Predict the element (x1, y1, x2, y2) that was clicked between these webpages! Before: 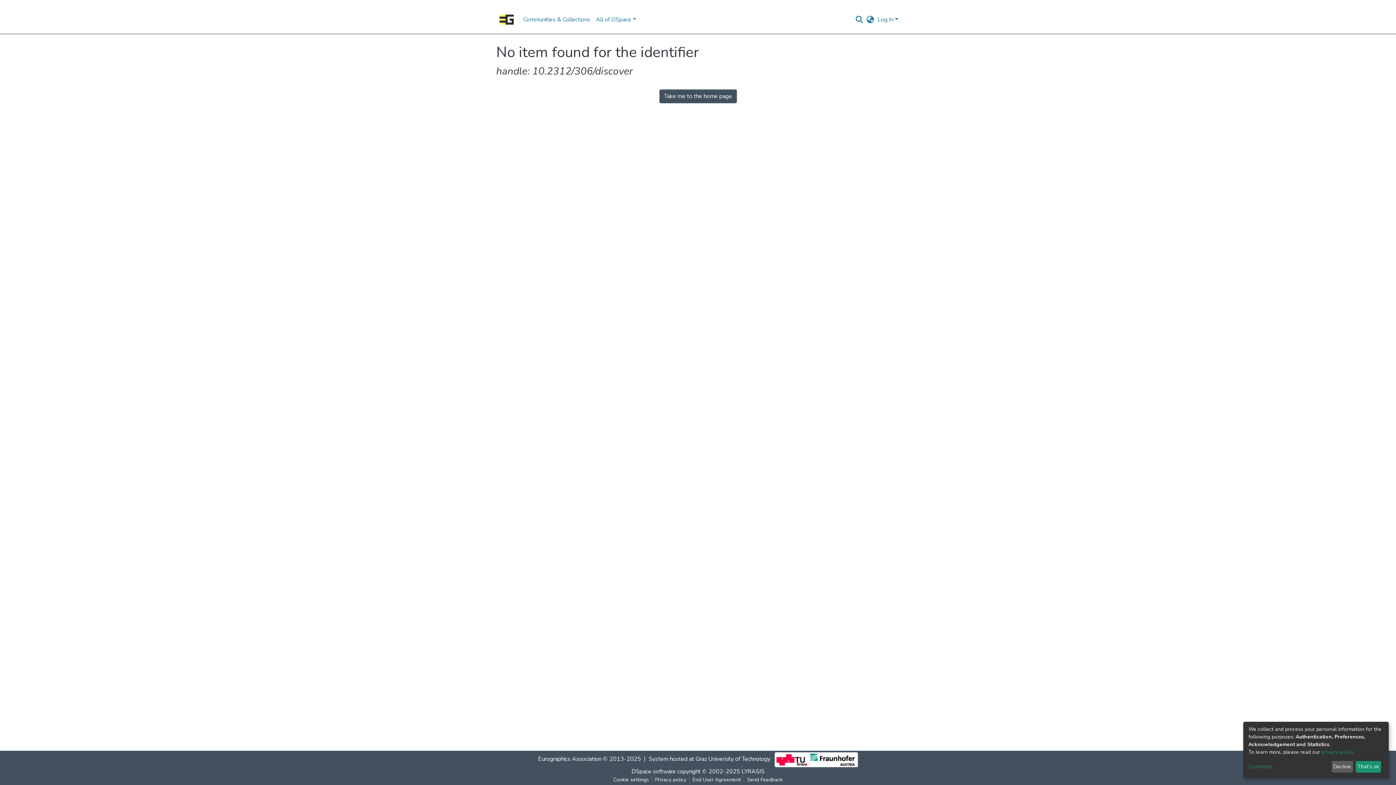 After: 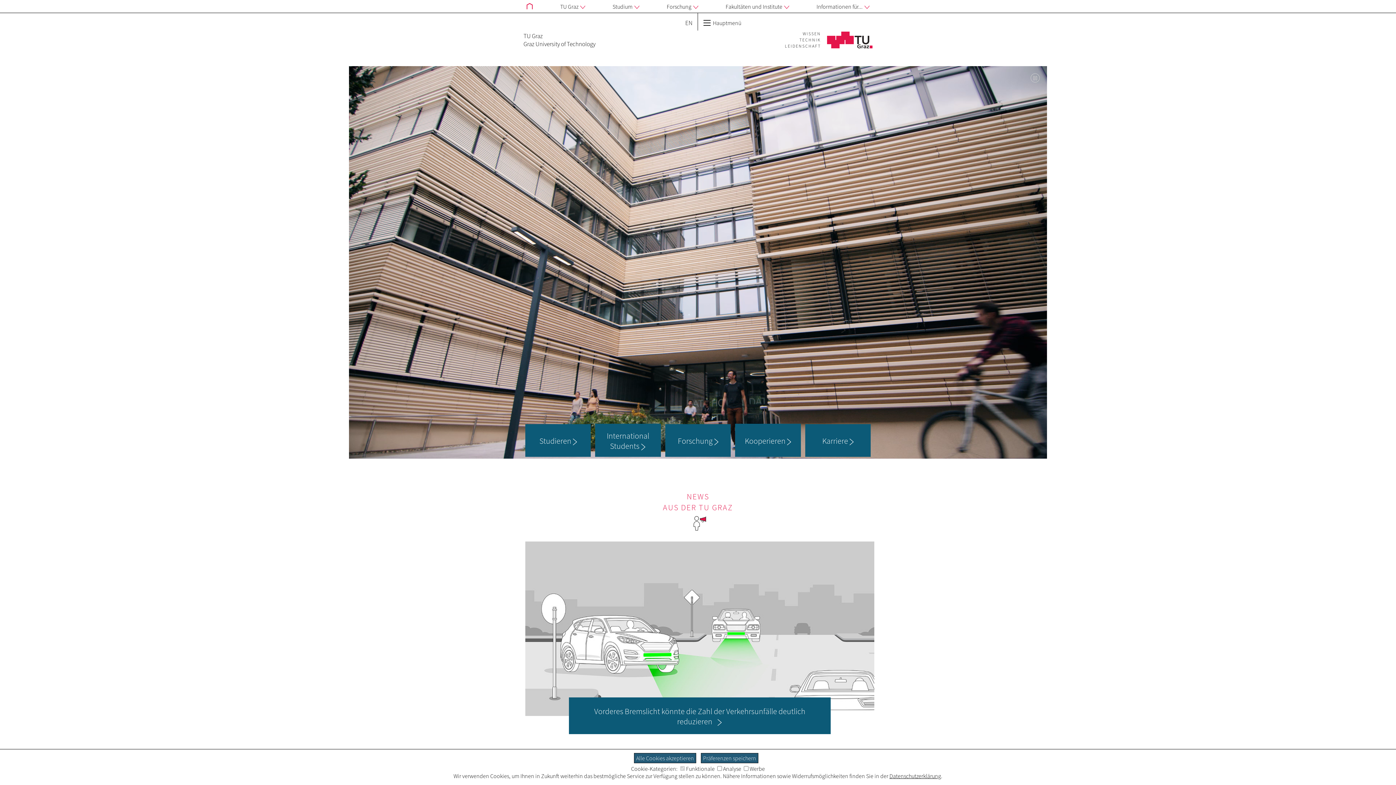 Action: bbox: (733, 759, 808, 767) label: Graz University of Technology